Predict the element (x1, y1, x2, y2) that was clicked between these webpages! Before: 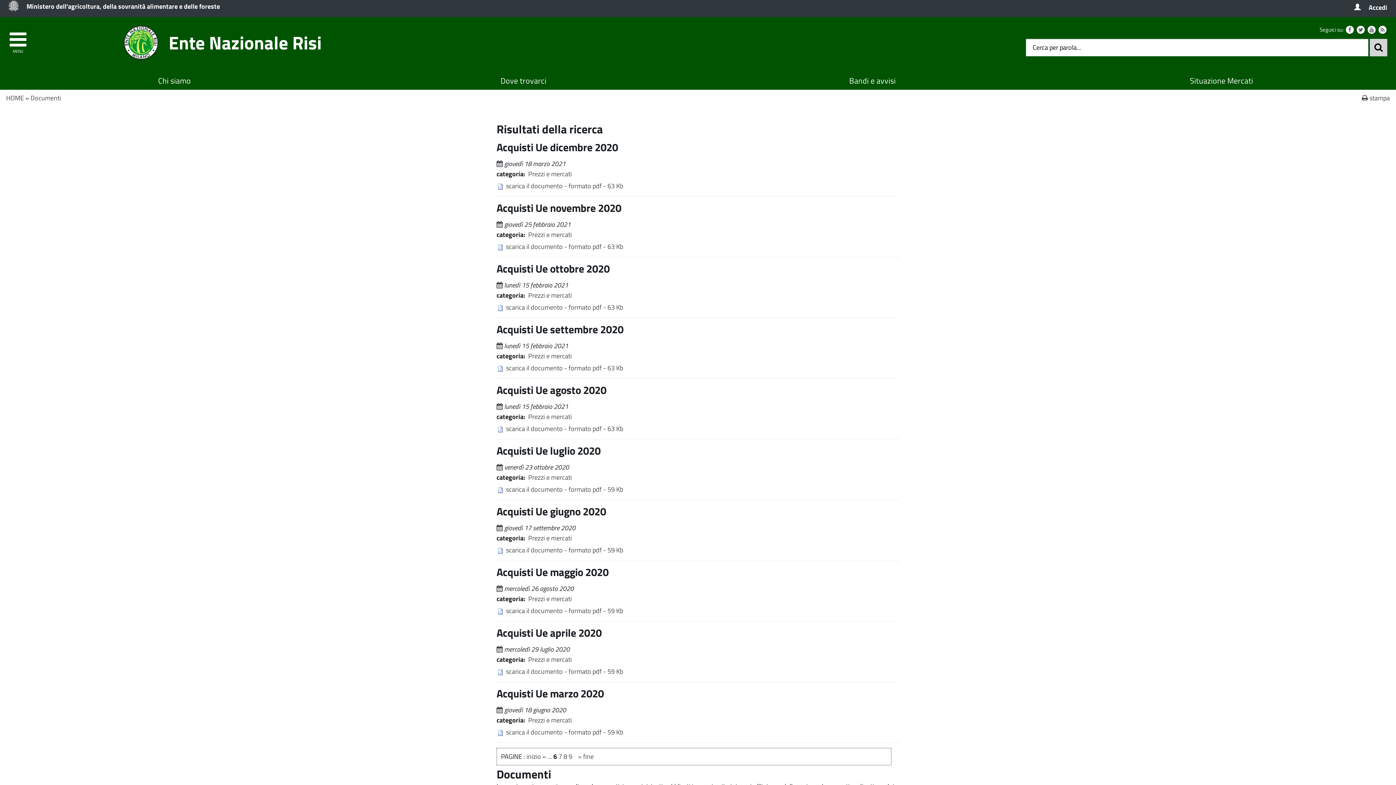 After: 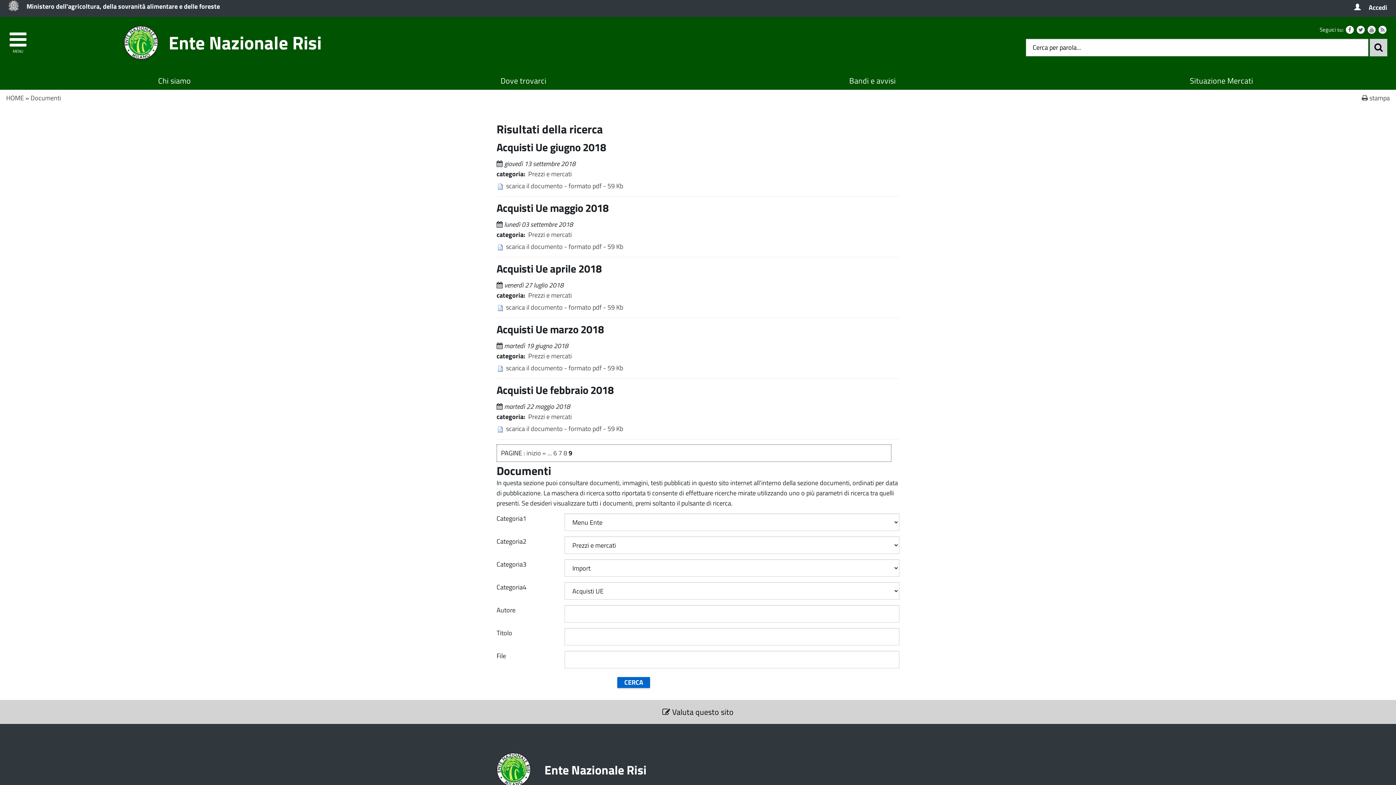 Action: bbox: (583, 751, 593, 761) label: fine